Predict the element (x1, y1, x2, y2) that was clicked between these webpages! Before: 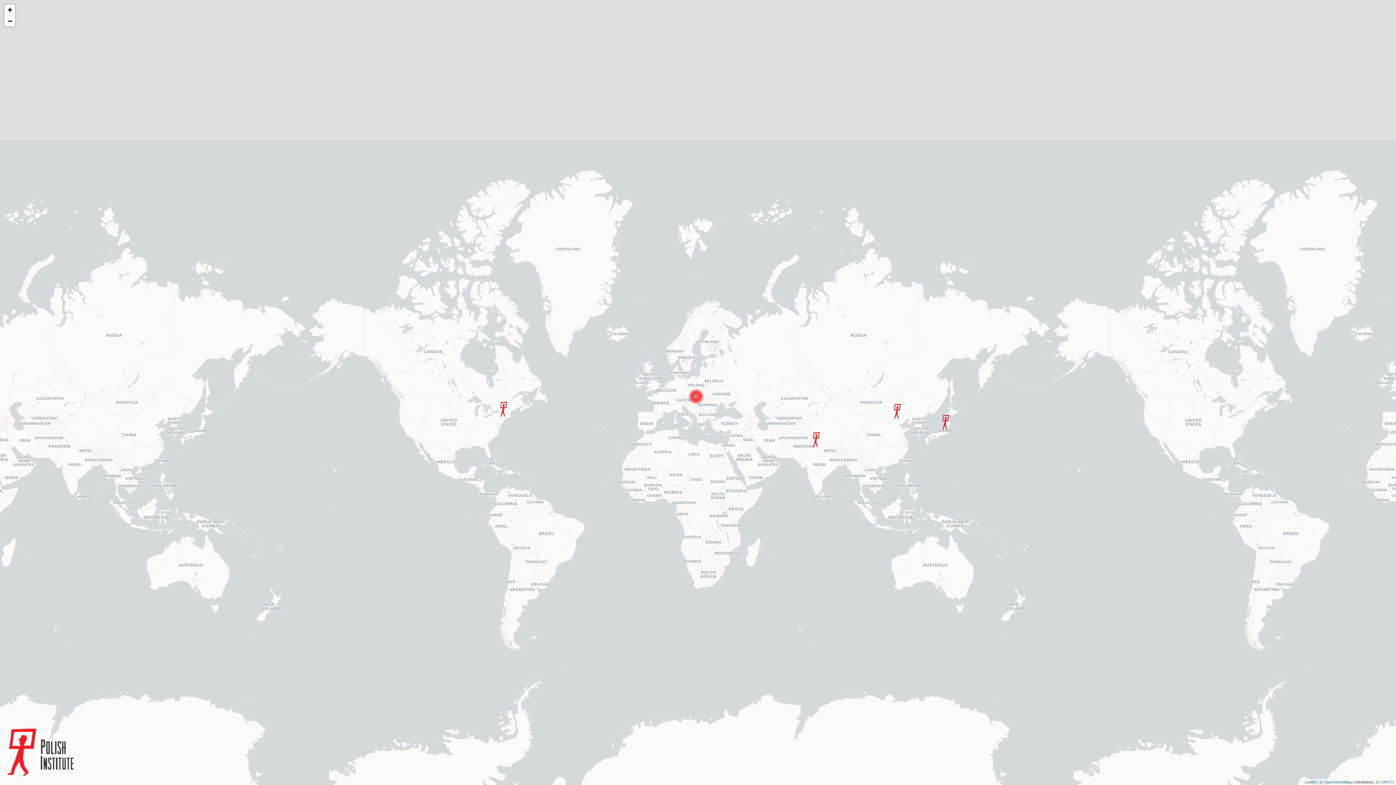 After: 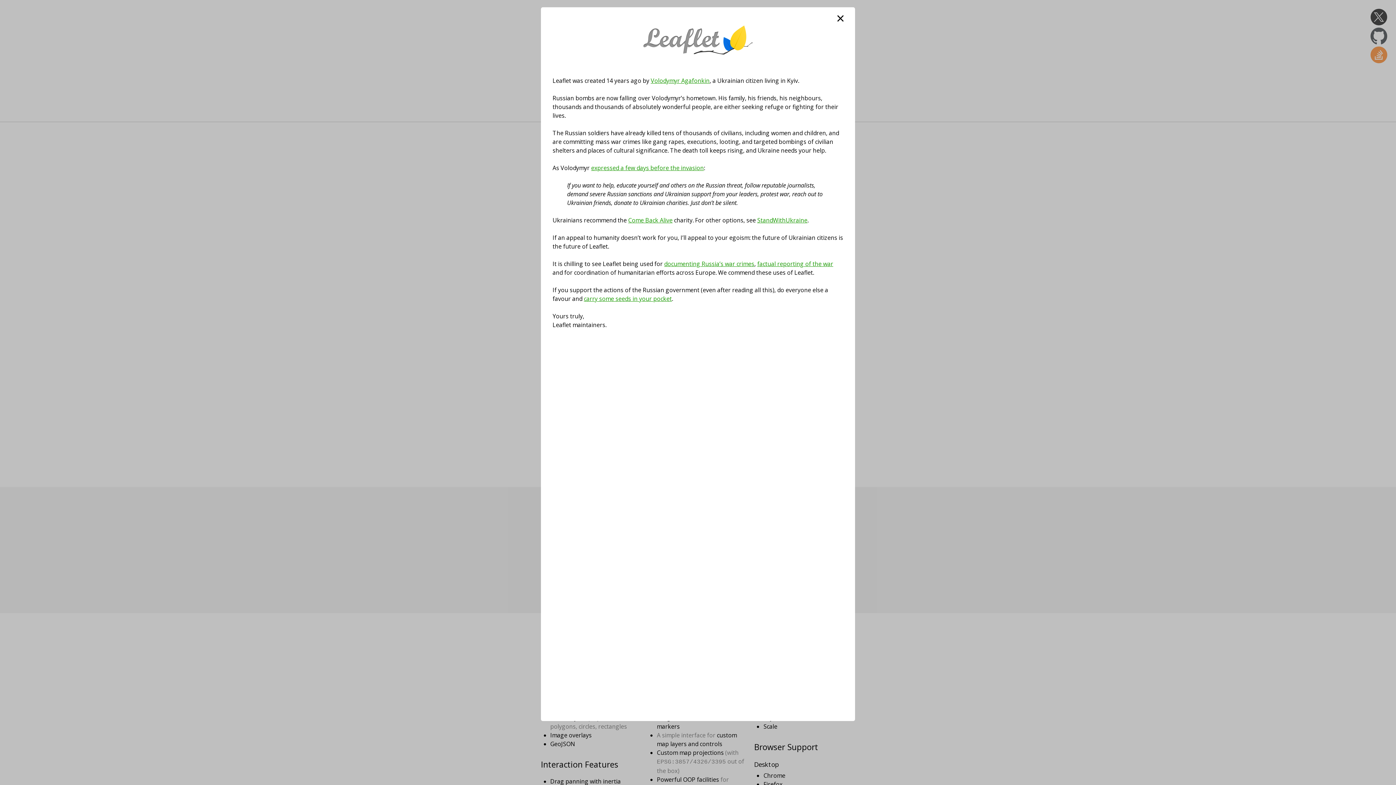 Action: bbox: (1305, 780, 1316, 784) label: Leaflet